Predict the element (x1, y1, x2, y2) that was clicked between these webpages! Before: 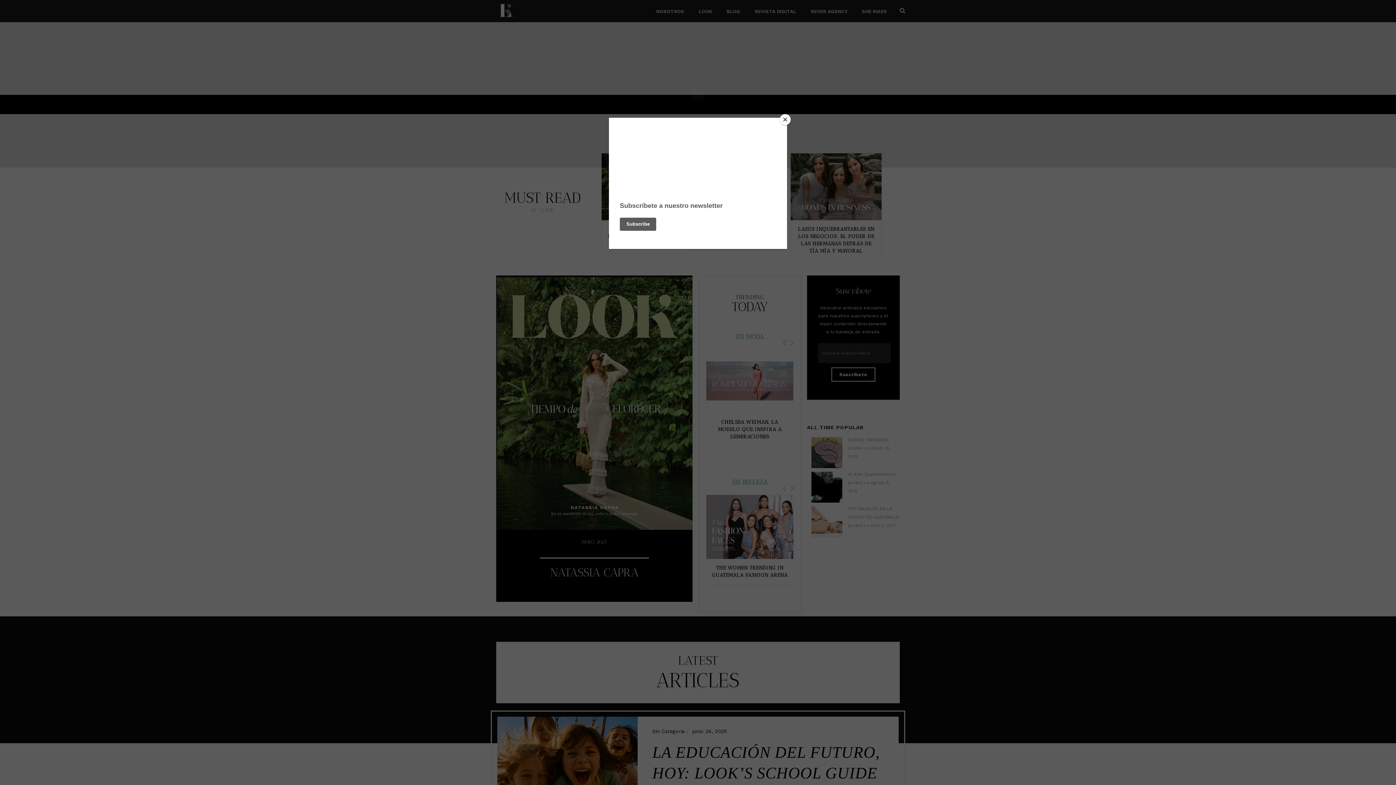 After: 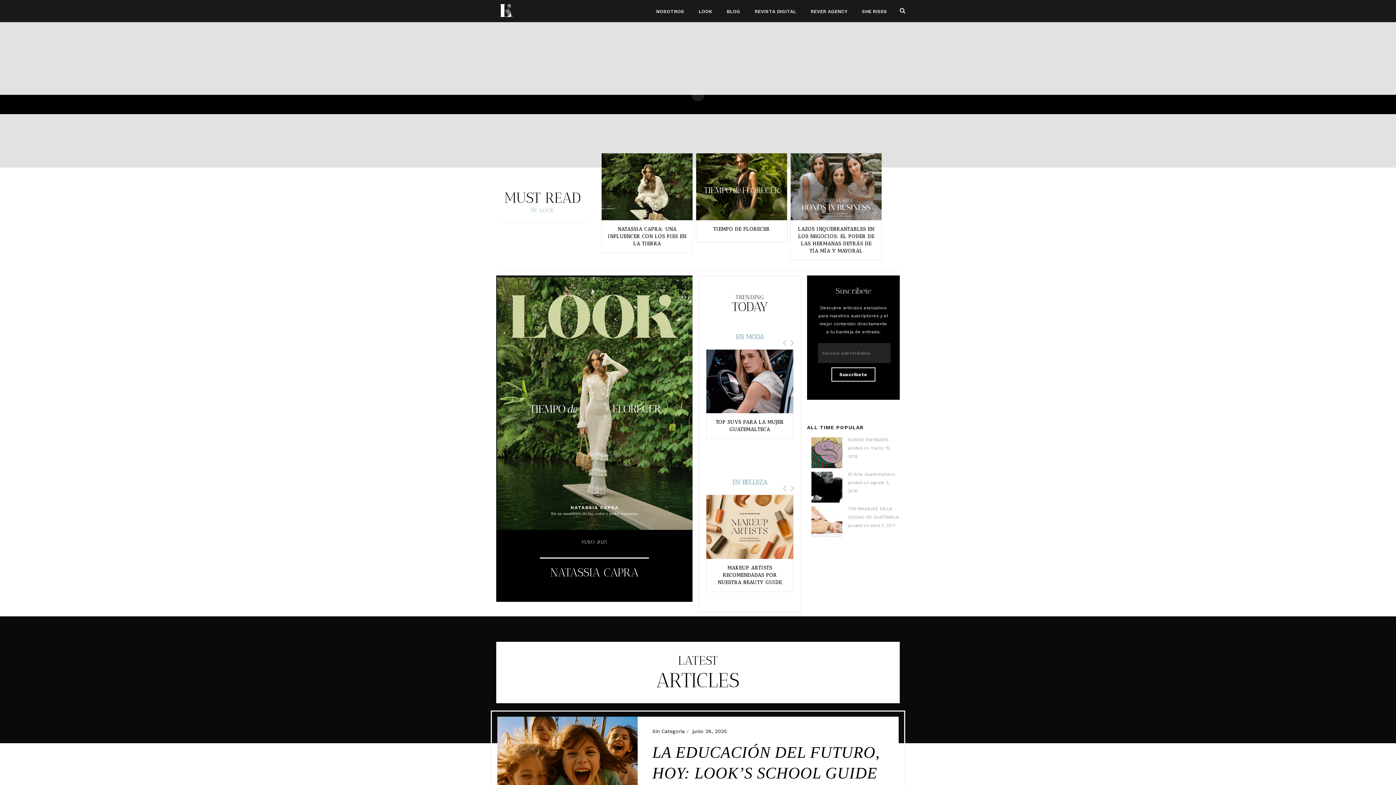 Action: label: Close bbox: (780, 114, 790, 125)